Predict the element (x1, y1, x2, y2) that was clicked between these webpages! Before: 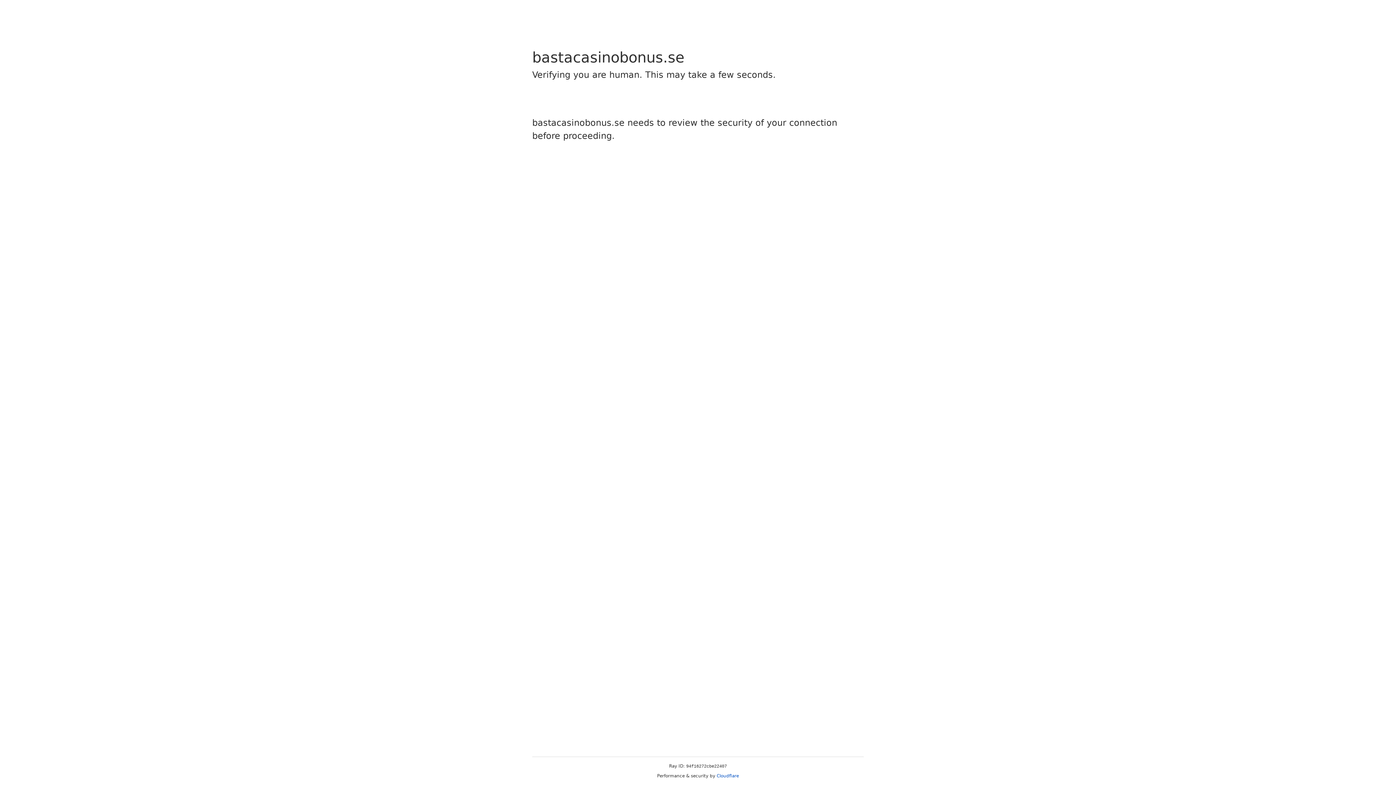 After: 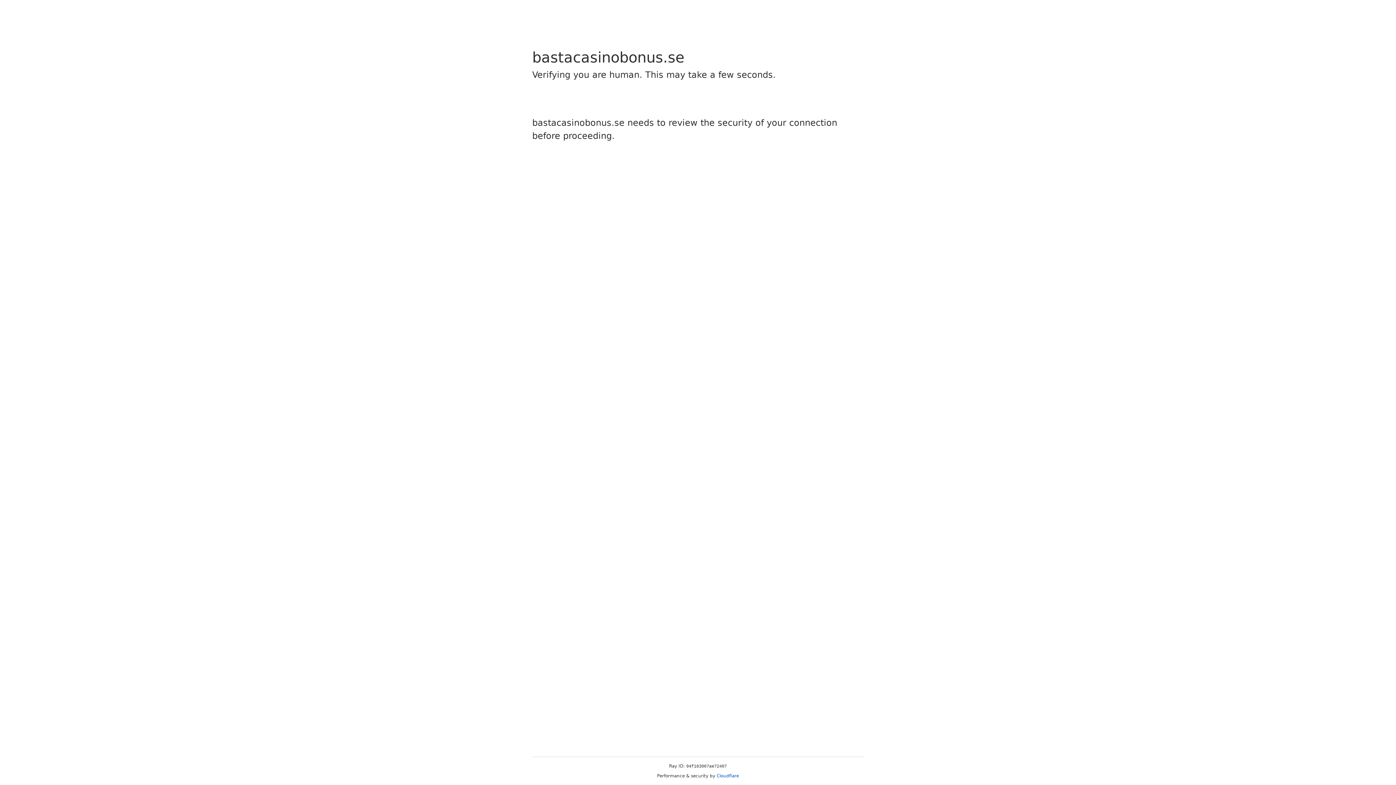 Action: label: Cloudflare bbox: (716, 773, 739, 778)